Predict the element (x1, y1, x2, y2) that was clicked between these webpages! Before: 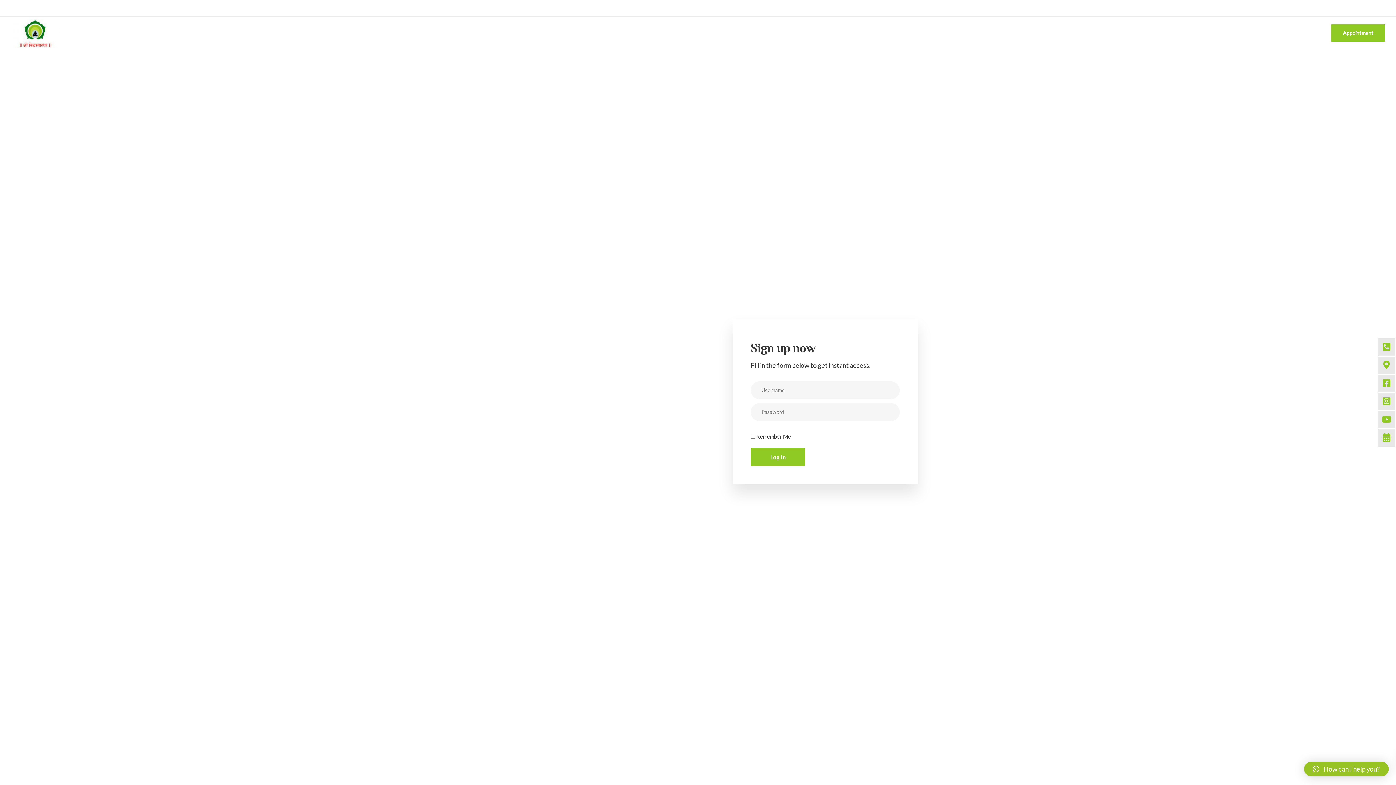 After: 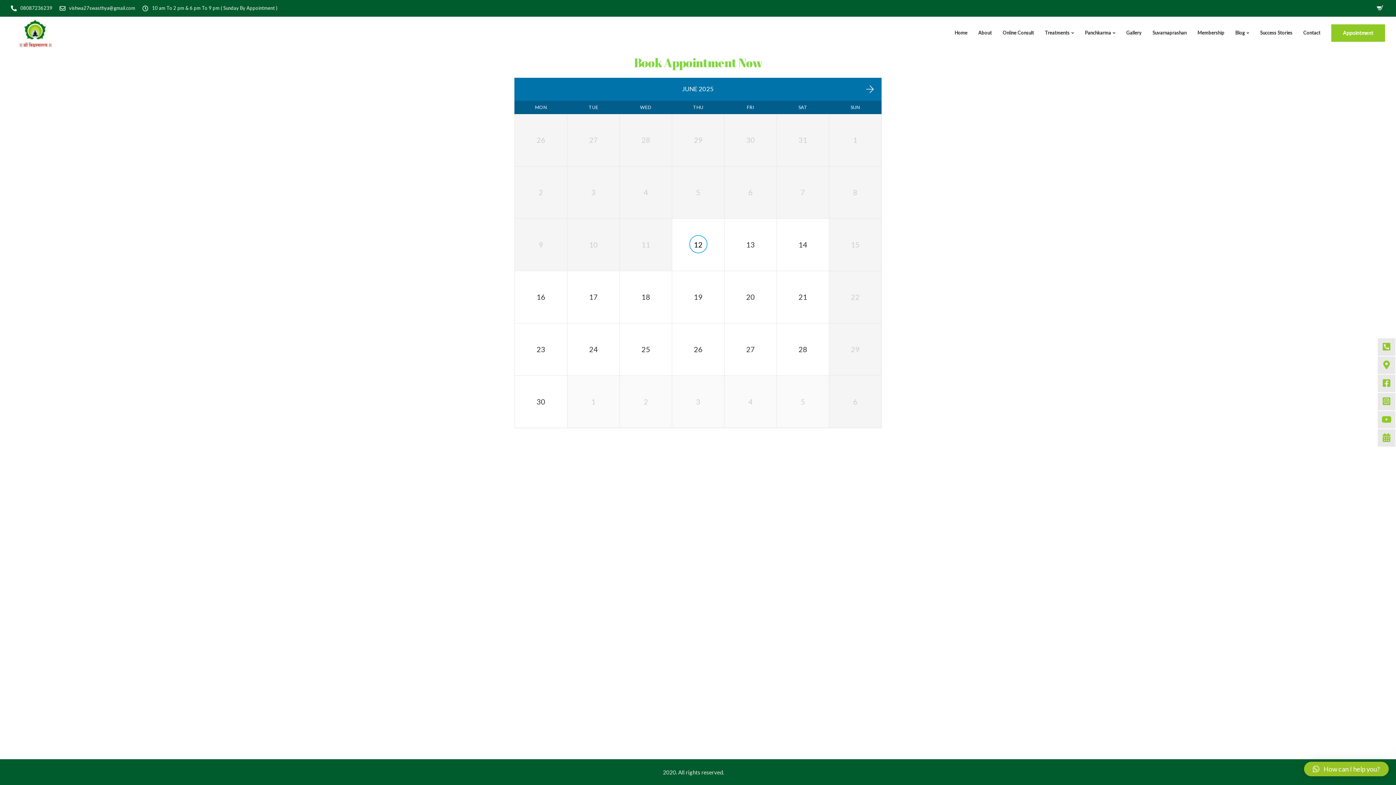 Action: label: Appointment bbox: (1331, 24, 1385, 41)